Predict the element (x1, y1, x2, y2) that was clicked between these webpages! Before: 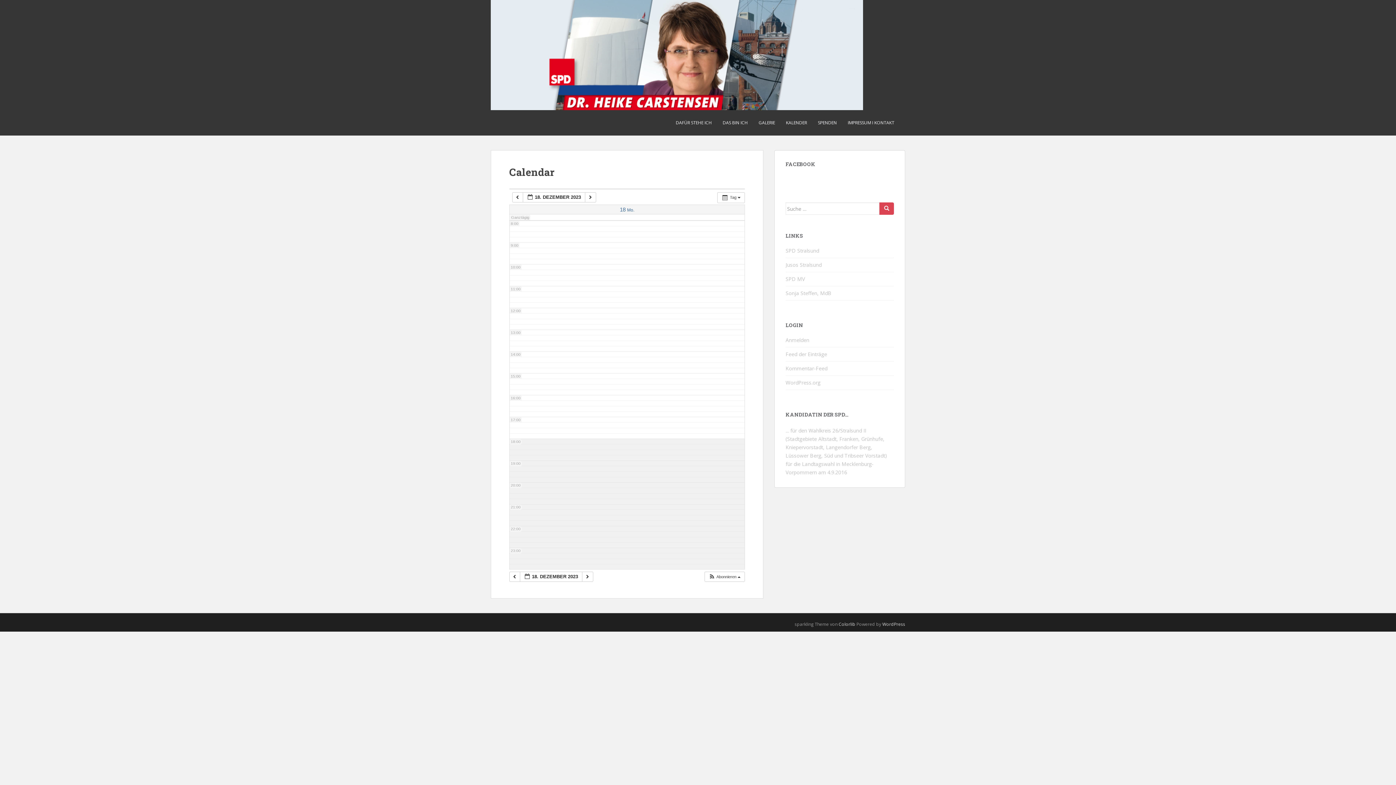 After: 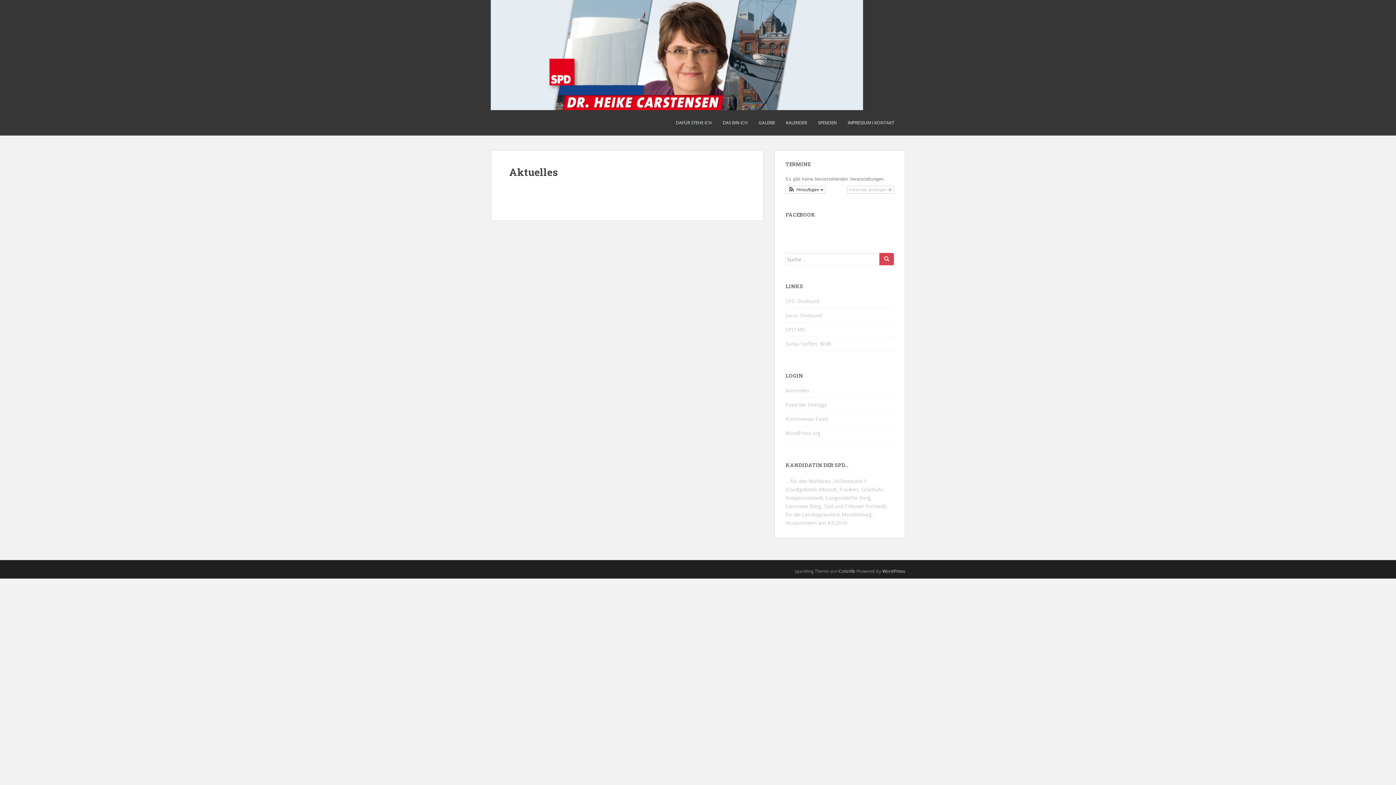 Action: bbox: (490, 51, 863, 57)